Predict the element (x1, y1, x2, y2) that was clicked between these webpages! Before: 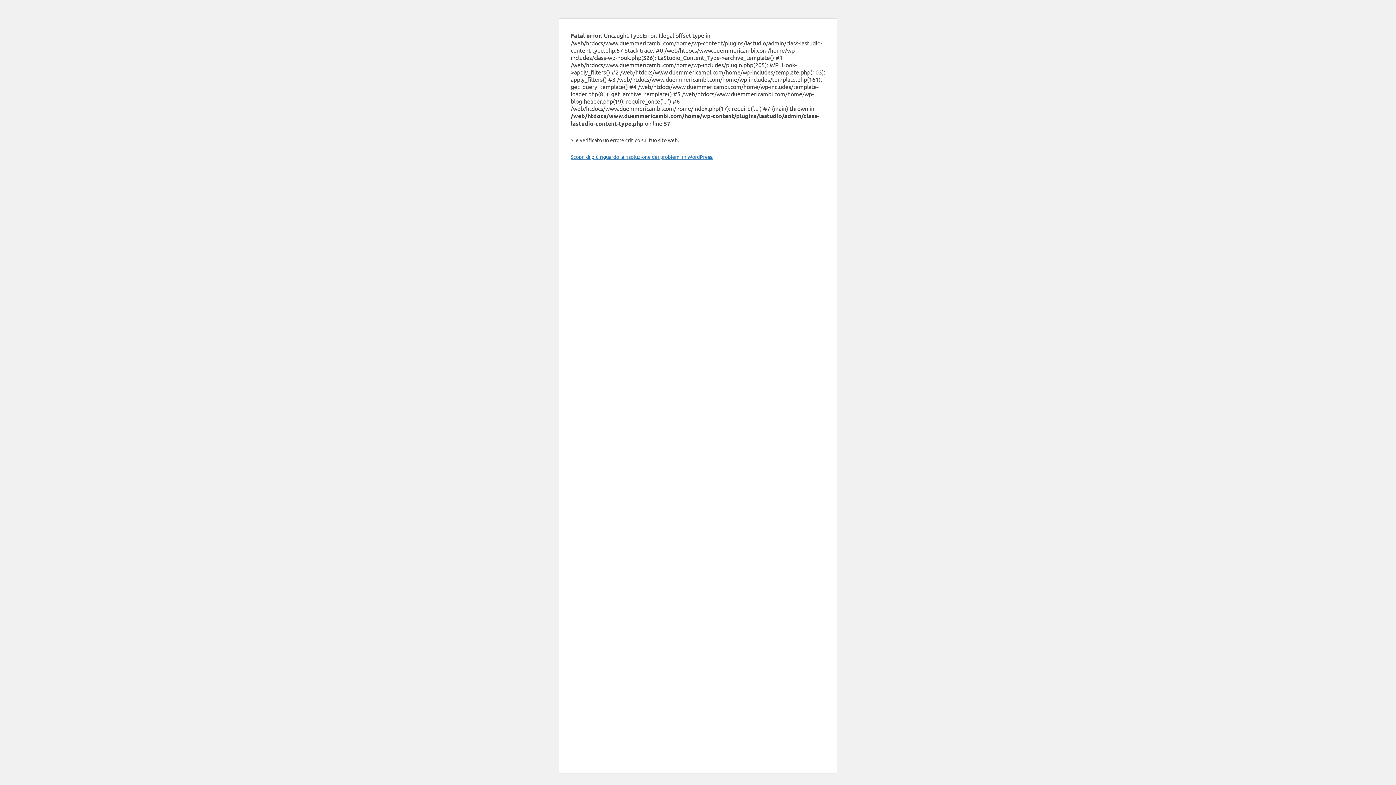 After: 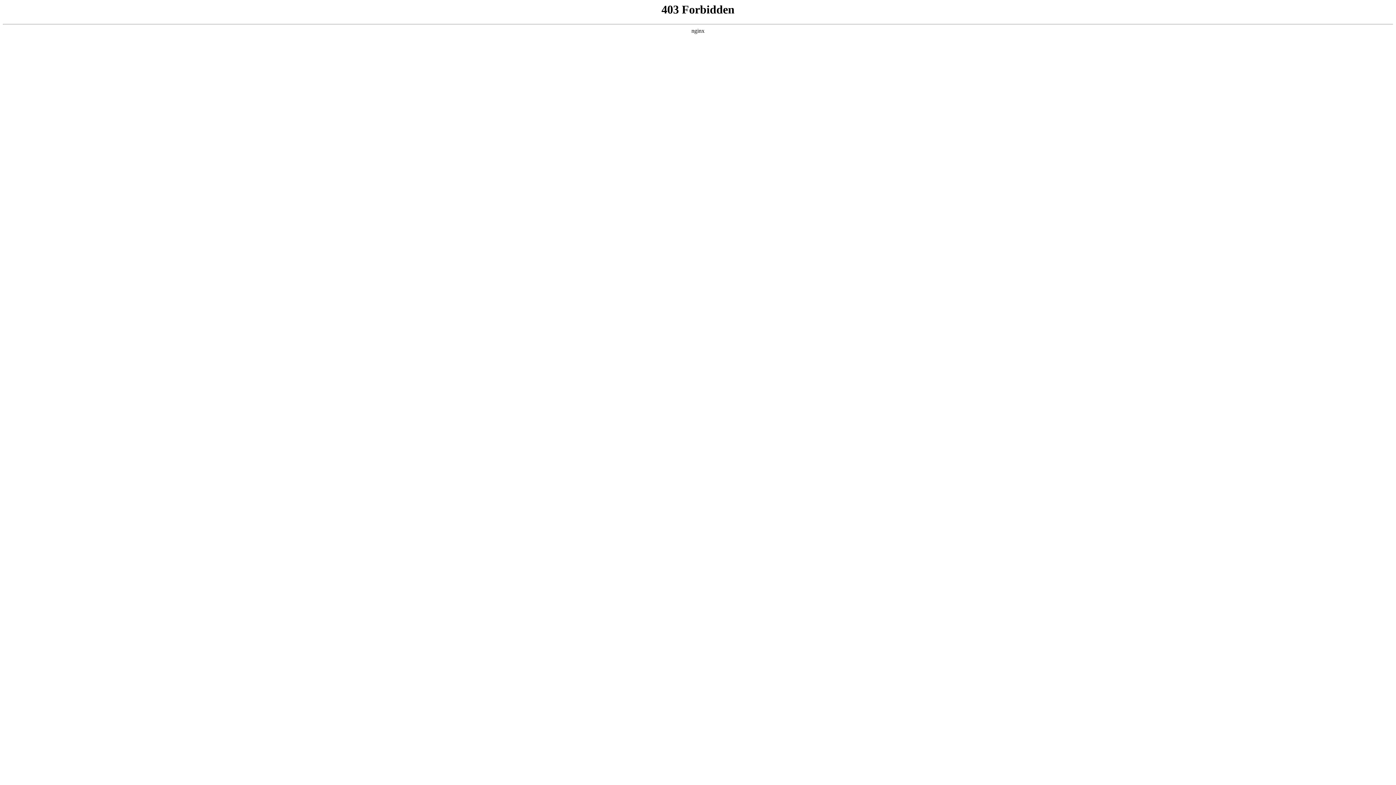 Action: bbox: (570, 153, 713, 160) label: Scopri di più riguardo la risoluzione dei problemi in WordPress.